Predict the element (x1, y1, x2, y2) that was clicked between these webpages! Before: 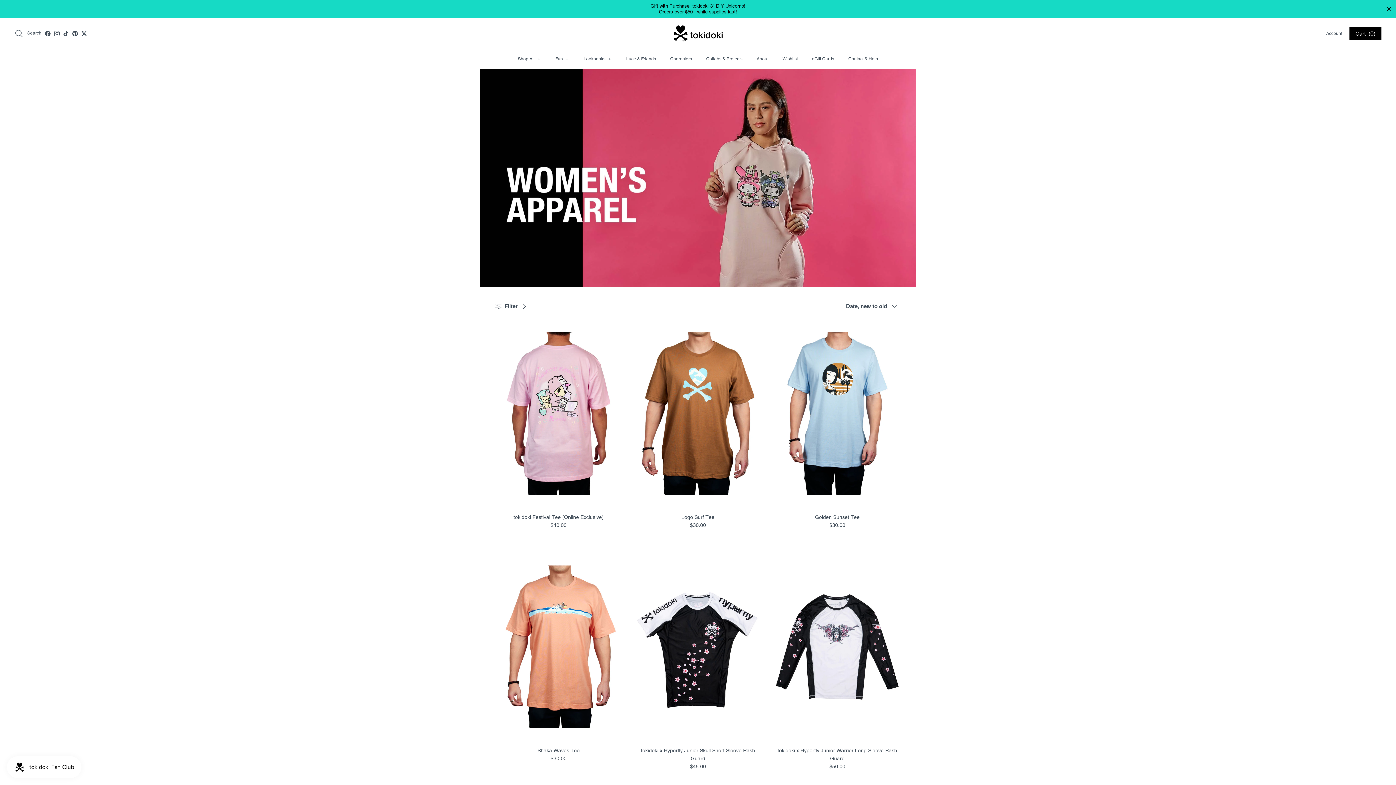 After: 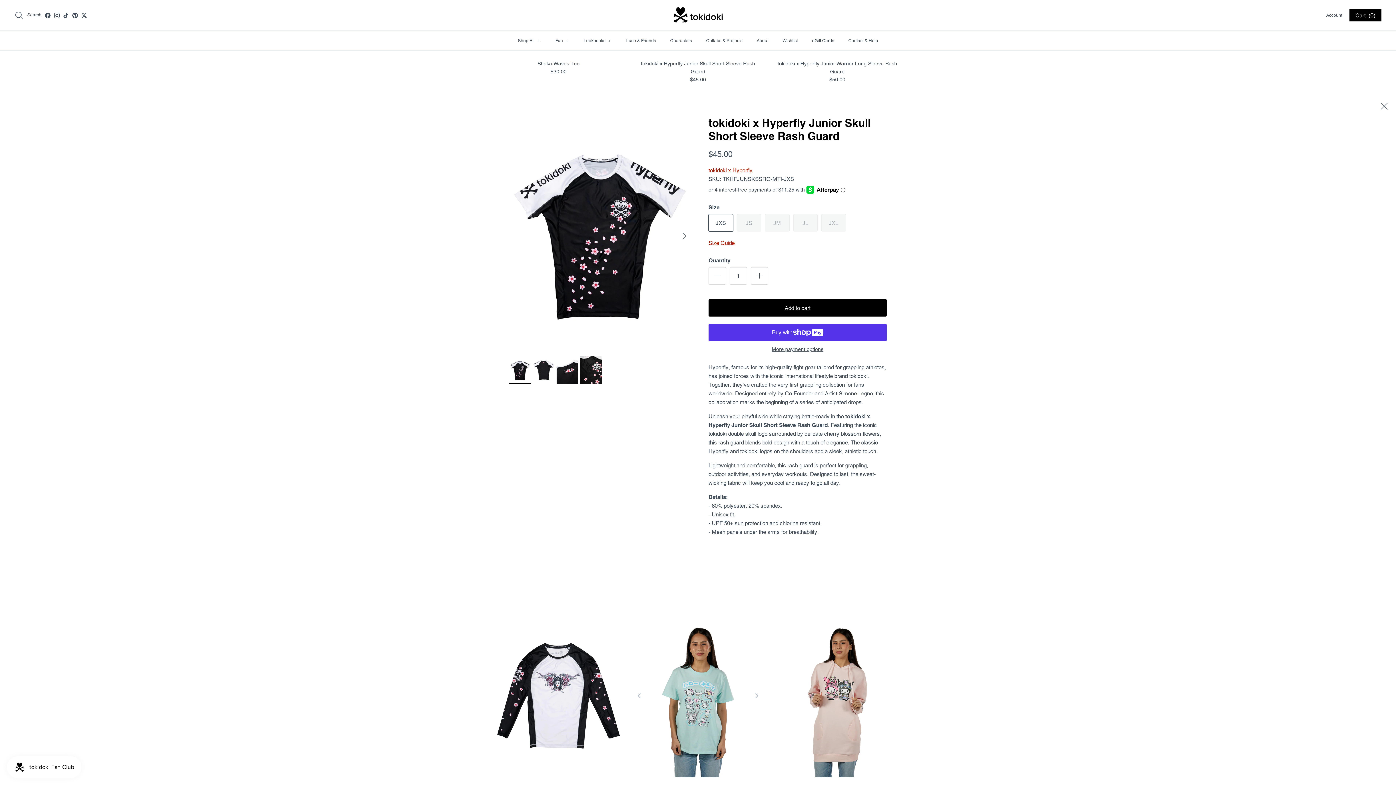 Action: bbox: (633, 746, 762, 770) label: tokidoki x Hyperfly Junior Skull Short Sleeve Rash Guard
$45.00